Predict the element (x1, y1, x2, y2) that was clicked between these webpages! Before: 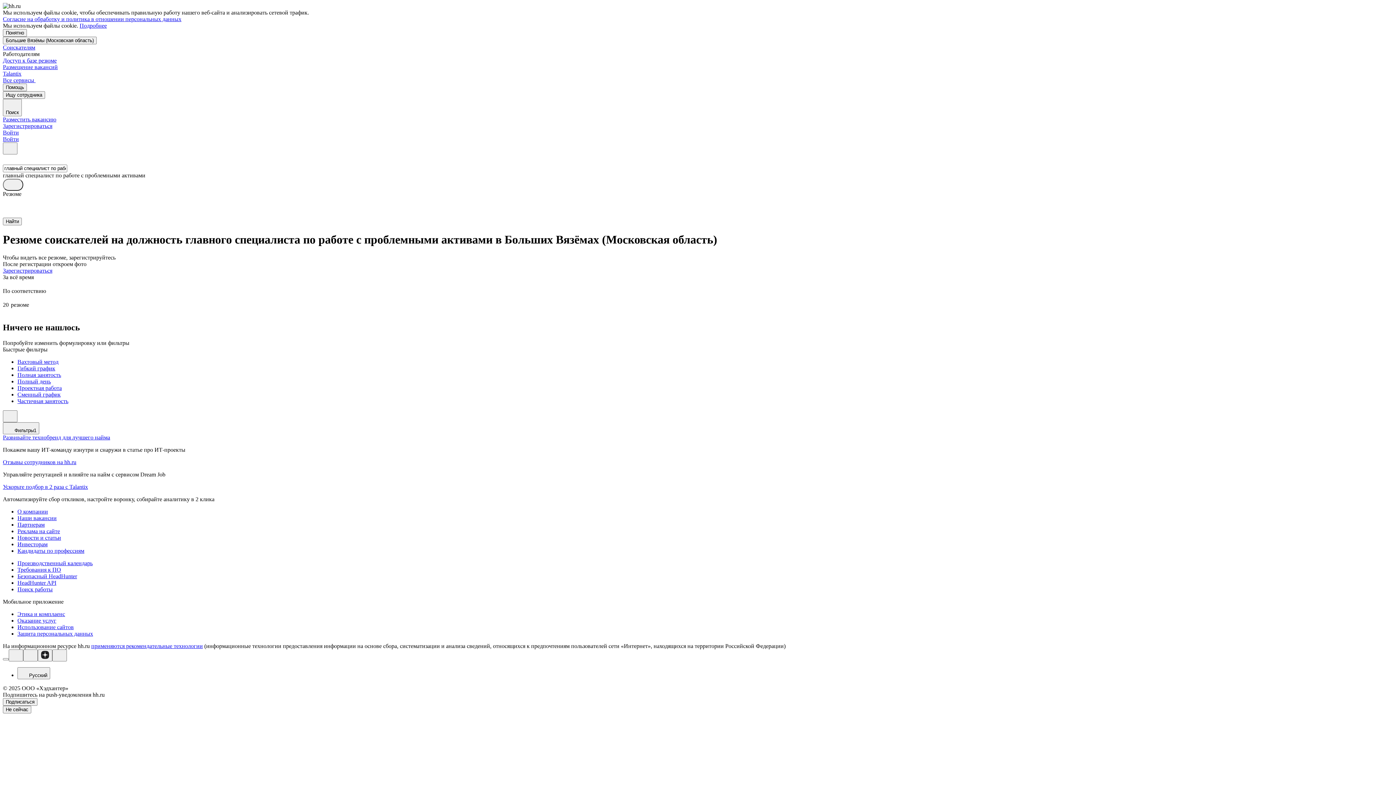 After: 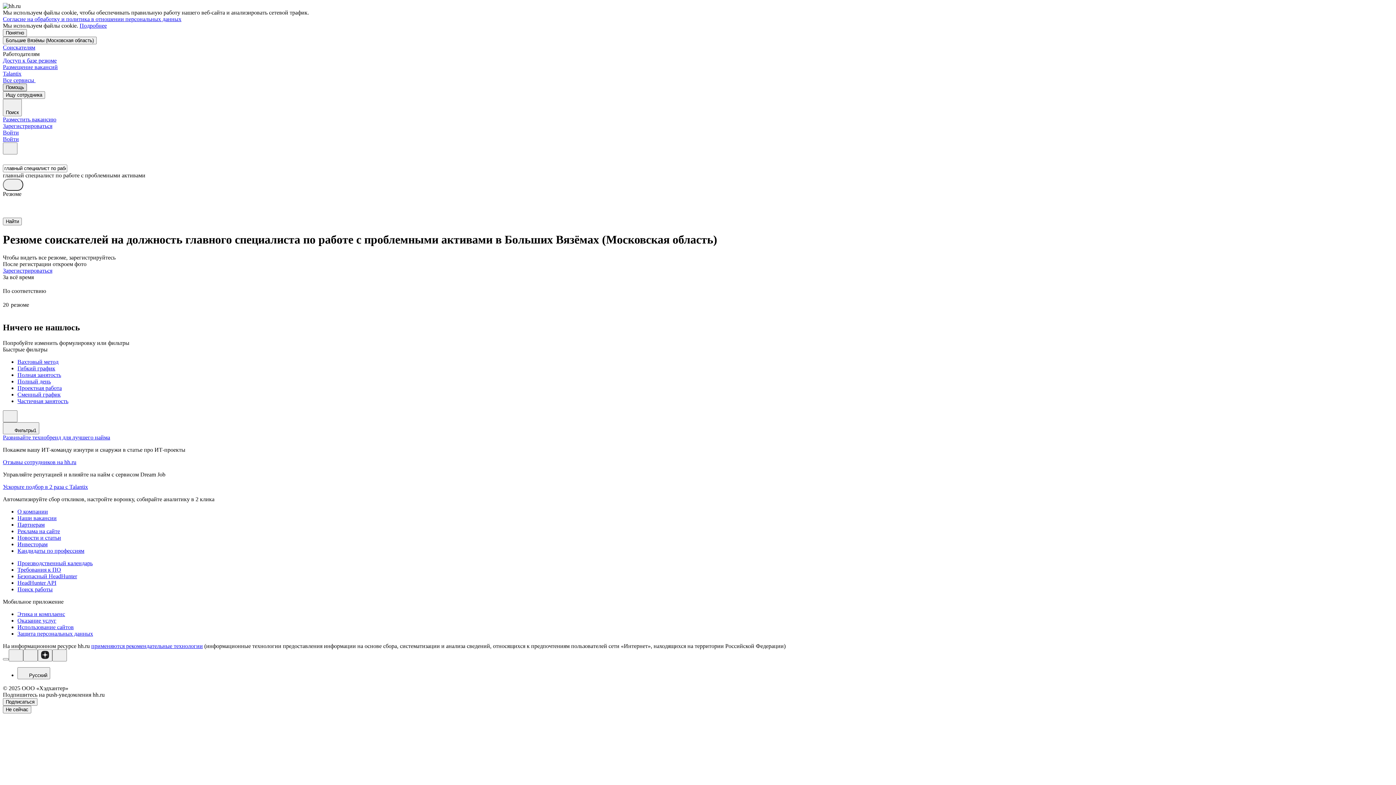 Action: bbox: (2, 83, 26, 91) label: Помощь